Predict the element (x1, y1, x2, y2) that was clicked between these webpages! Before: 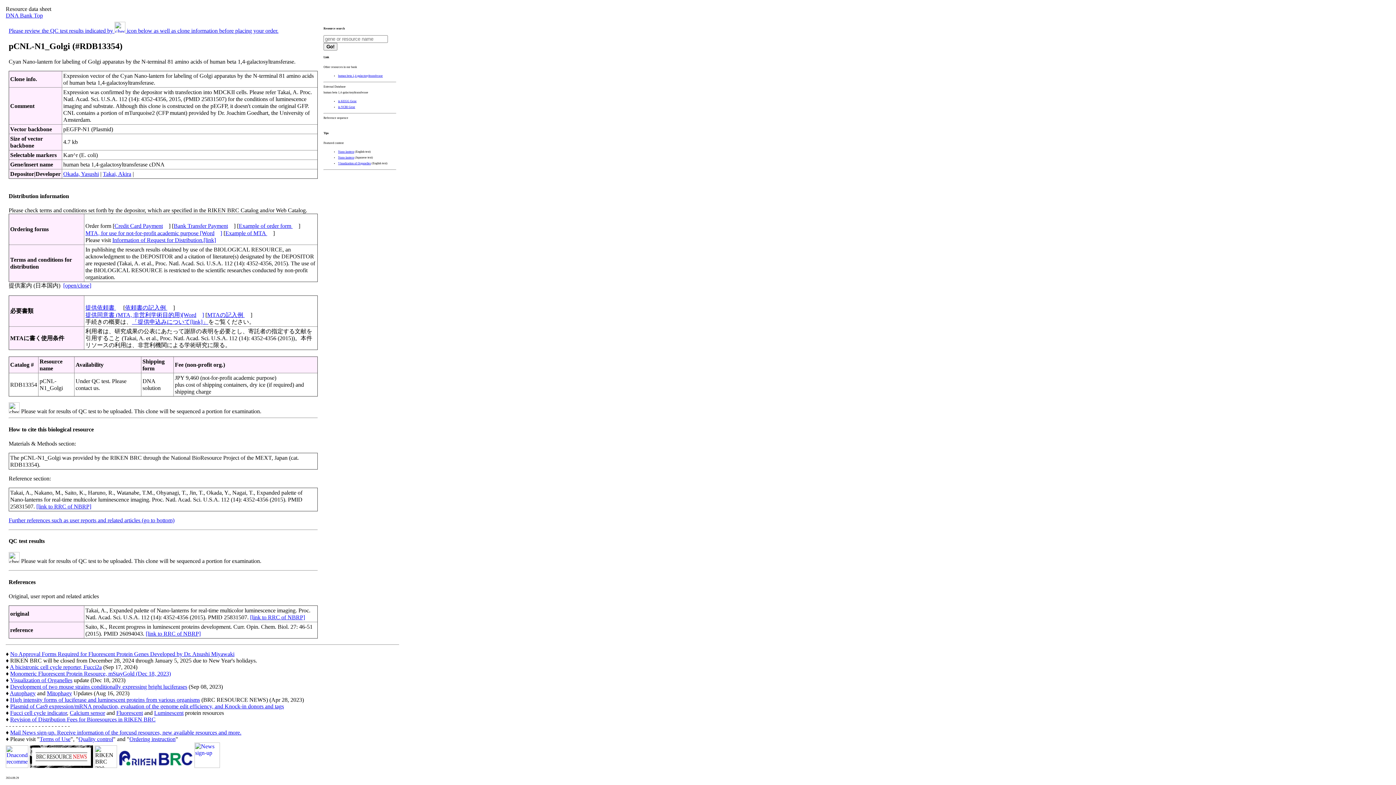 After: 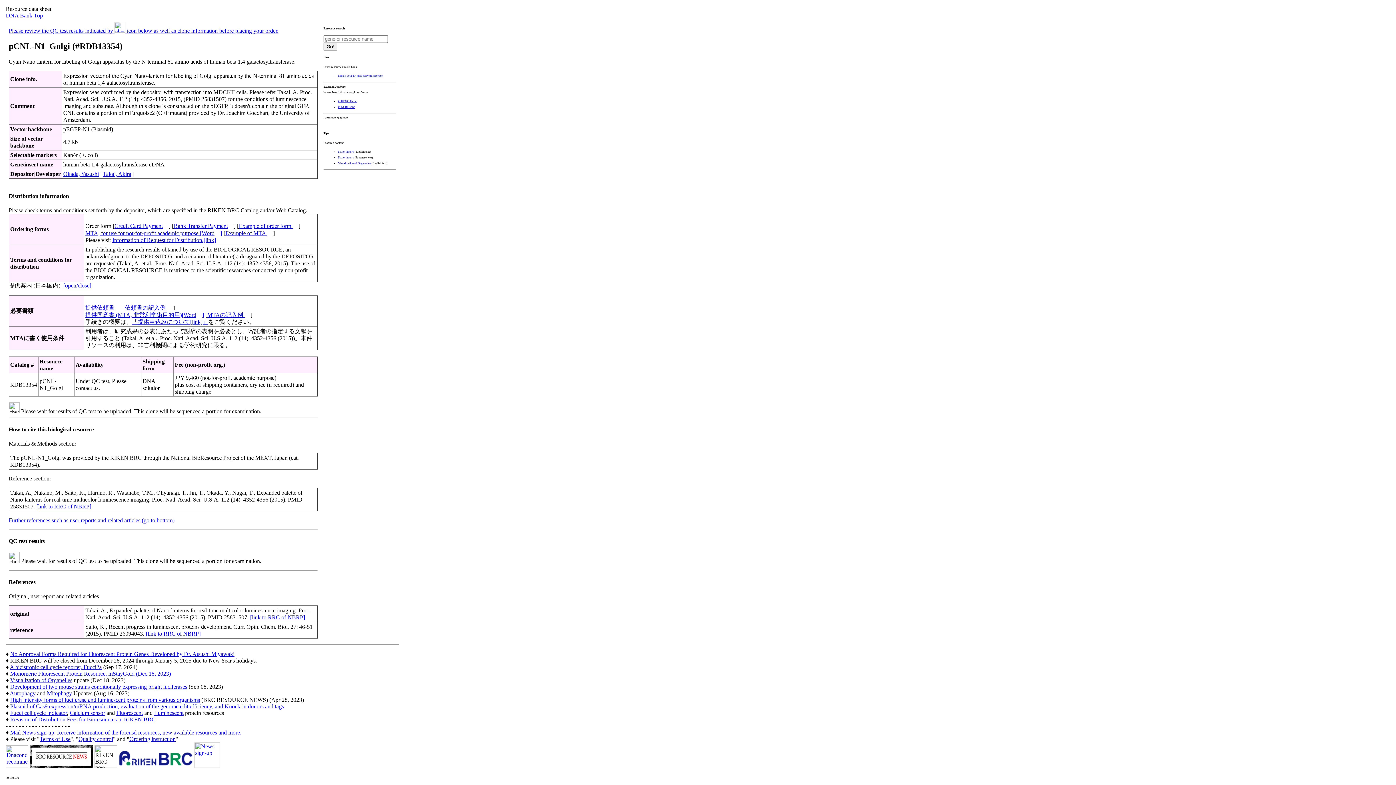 Action: bbox: (63, 170, 98, 177) label: Okada, Yasushi